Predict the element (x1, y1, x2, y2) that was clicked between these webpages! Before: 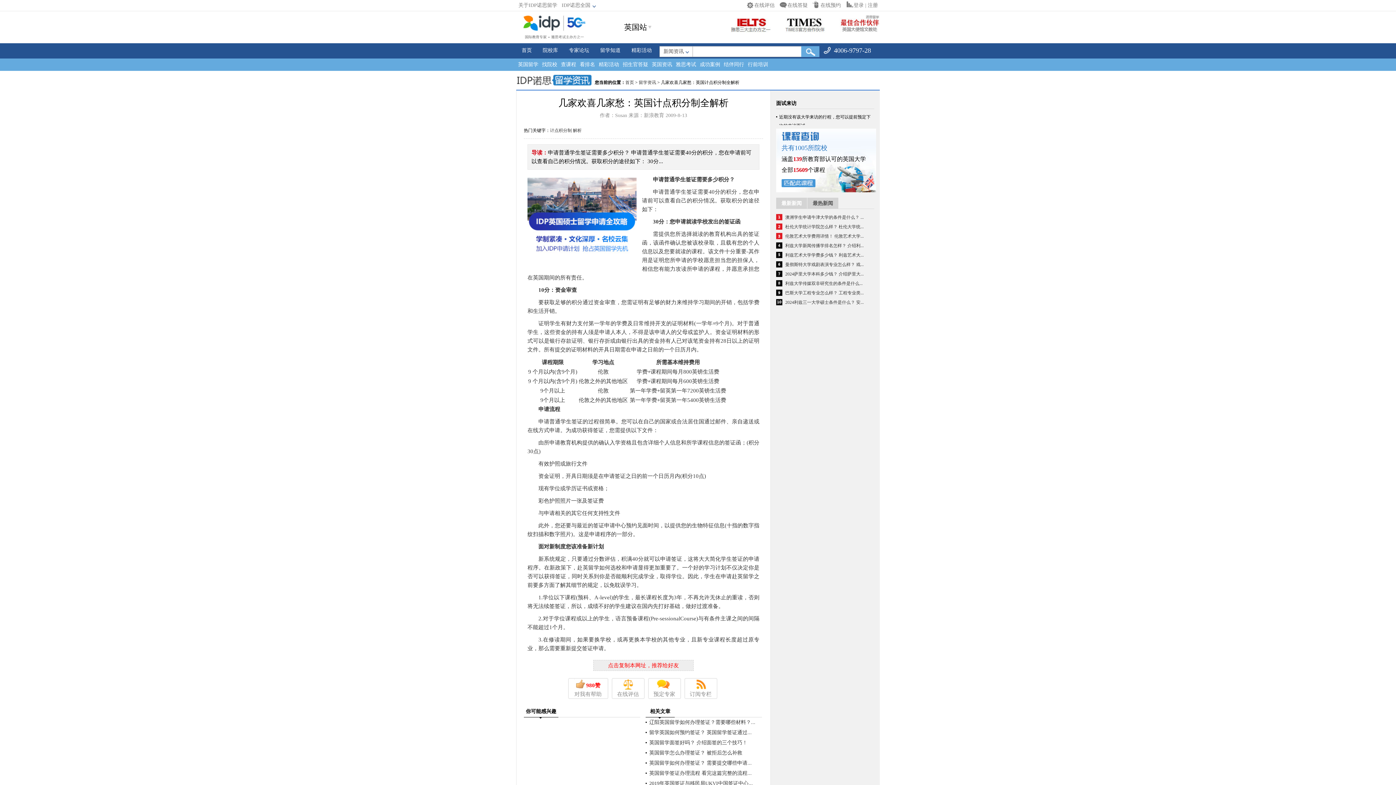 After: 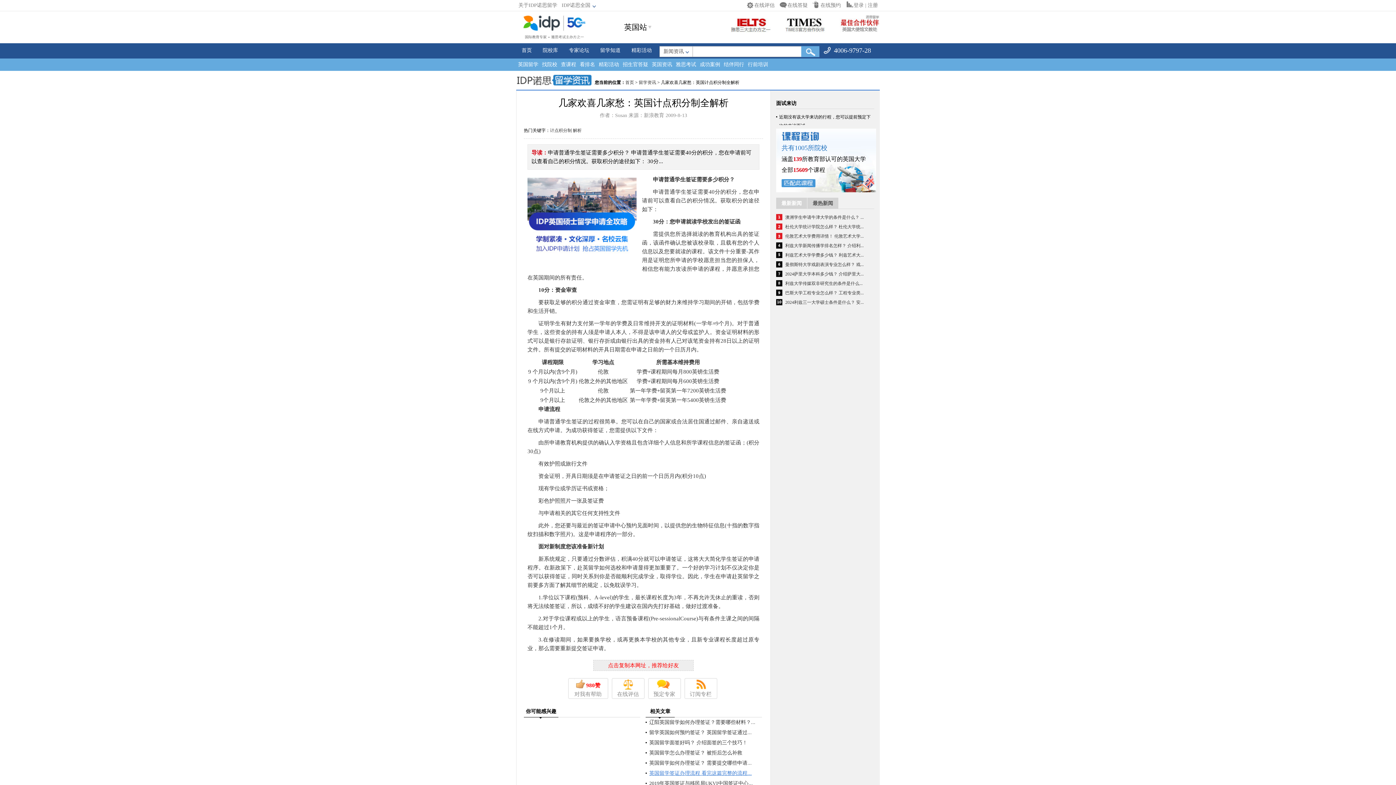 Action: bbox: (649, 770, 752, 776) label: 英国留学签证办理流程 看完这篇完整的流程...